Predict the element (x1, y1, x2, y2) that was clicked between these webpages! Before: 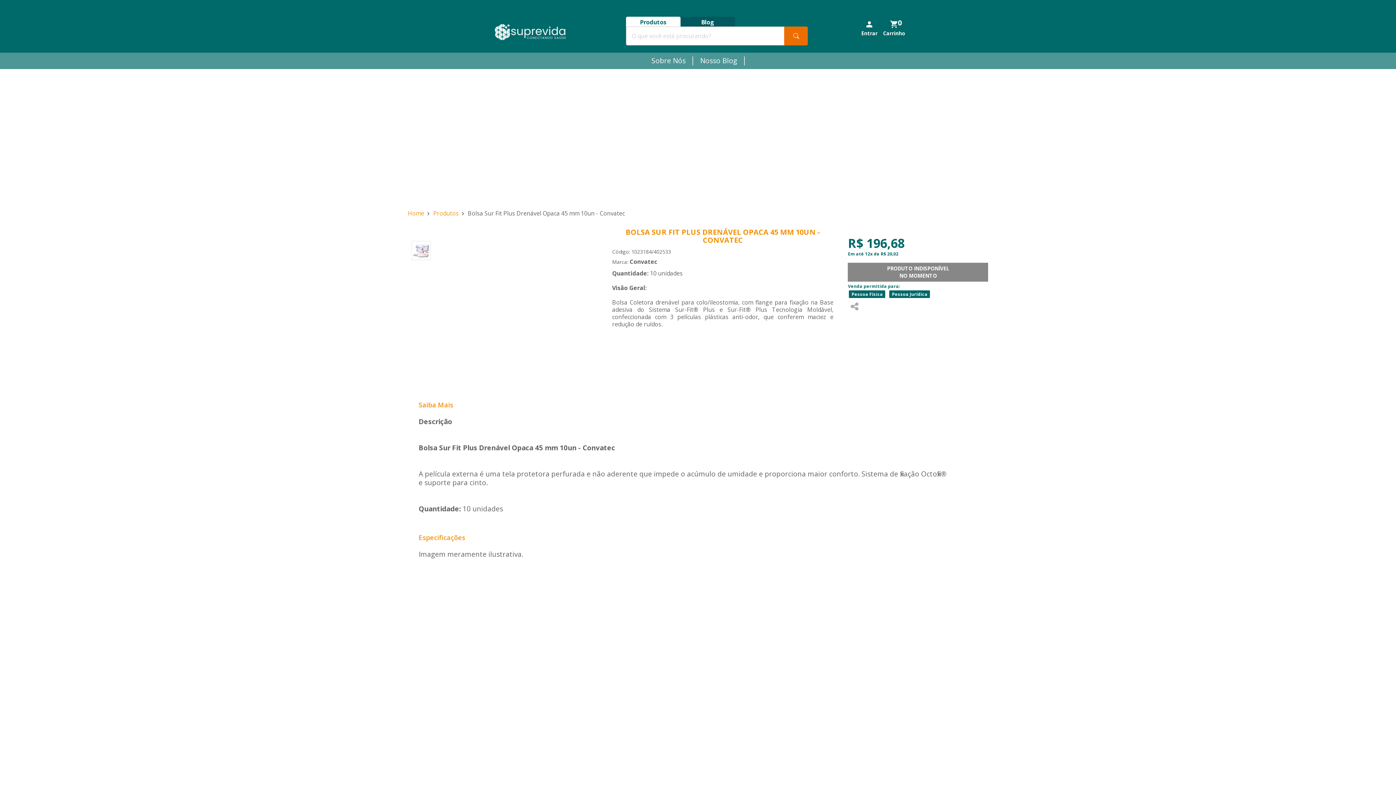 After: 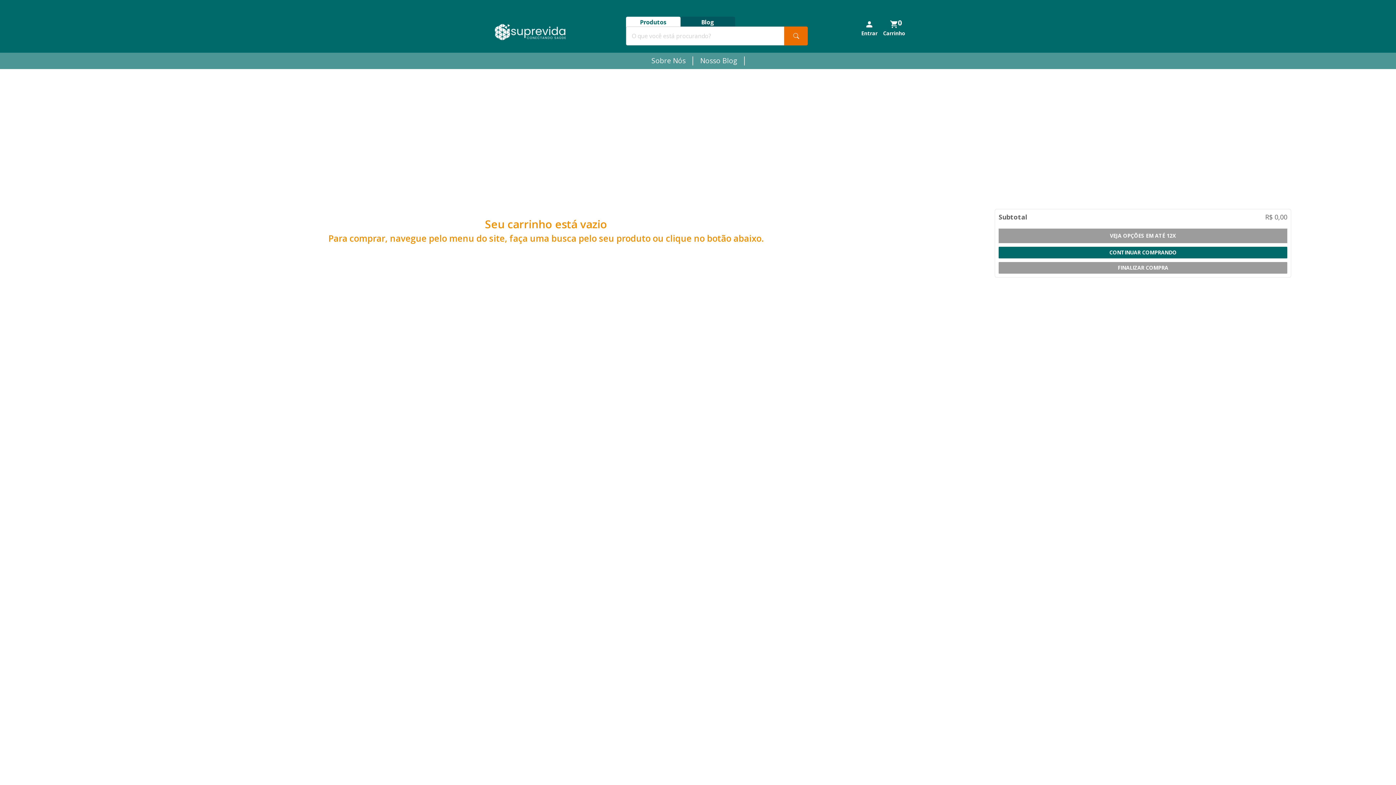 Action: label: shopping_cart
Carrinho
0 bbox: (883, 23, 905, 36)